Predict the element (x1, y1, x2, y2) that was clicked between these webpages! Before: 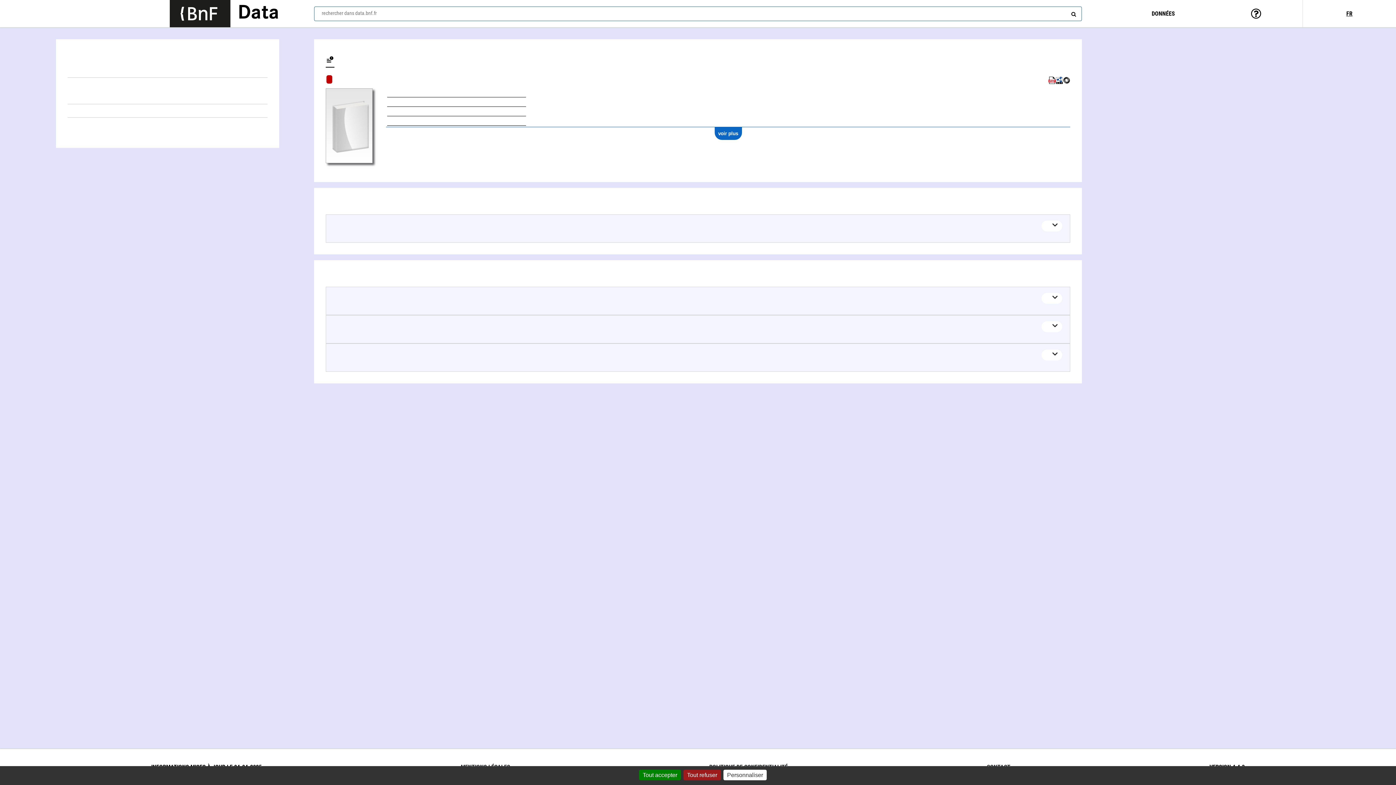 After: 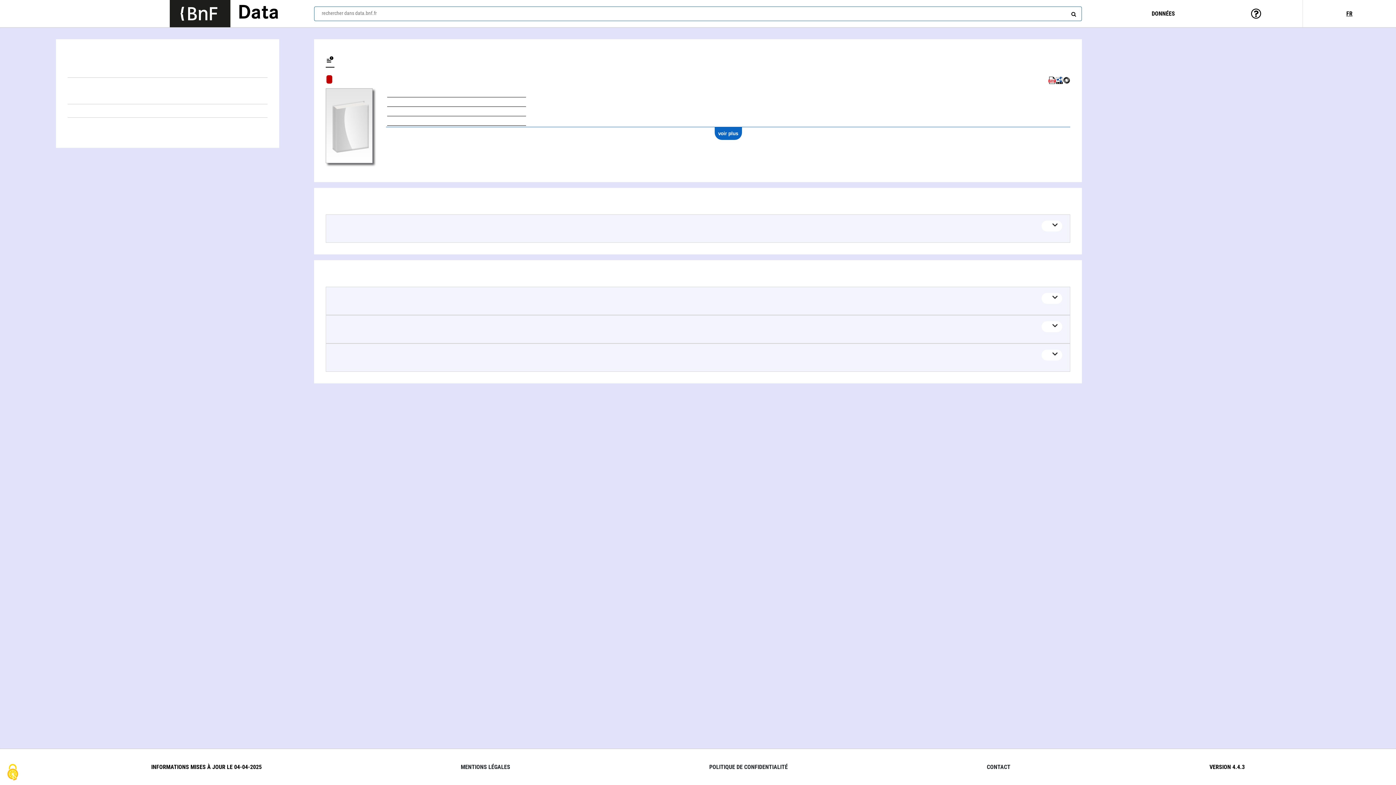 Action: bbox: (639, 770, 681, 780) label: Cookies : Tout accepter